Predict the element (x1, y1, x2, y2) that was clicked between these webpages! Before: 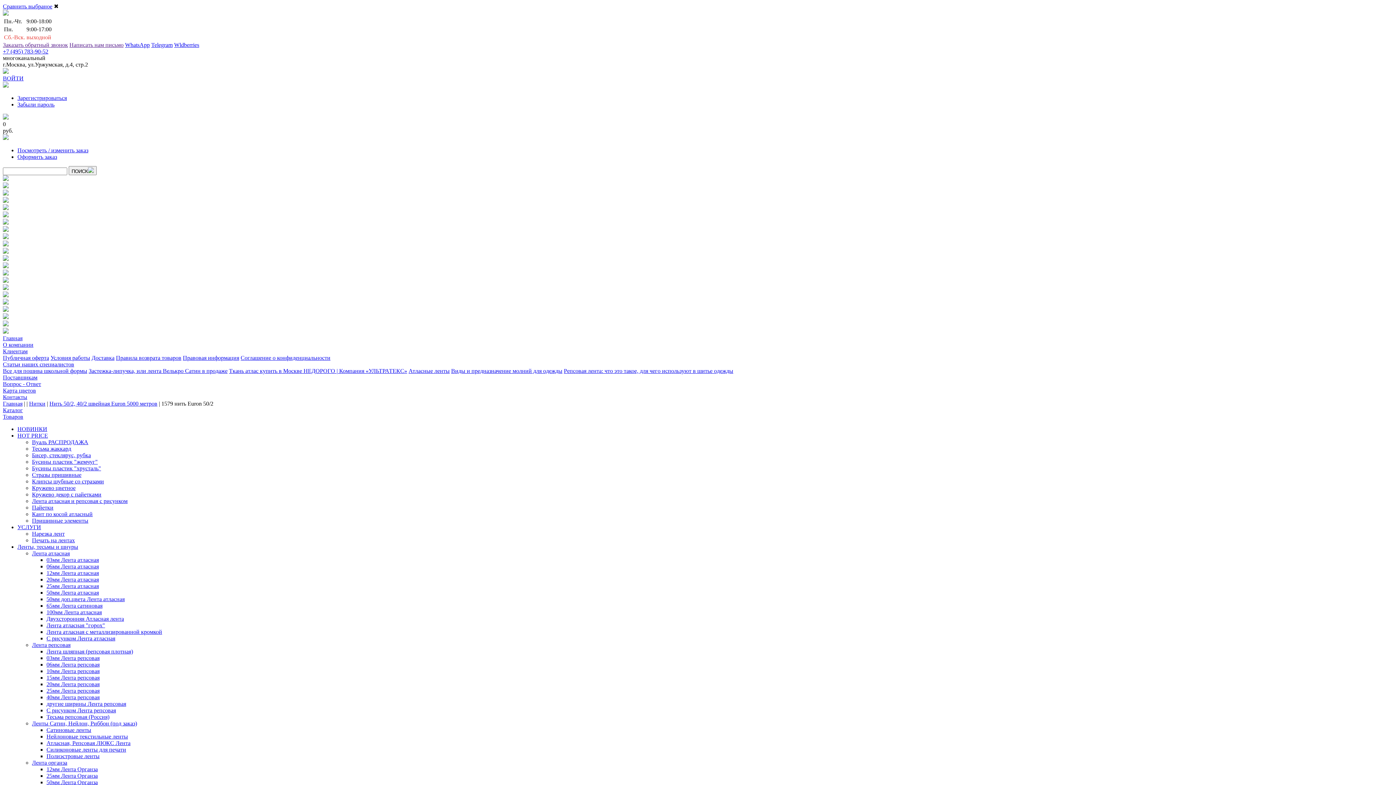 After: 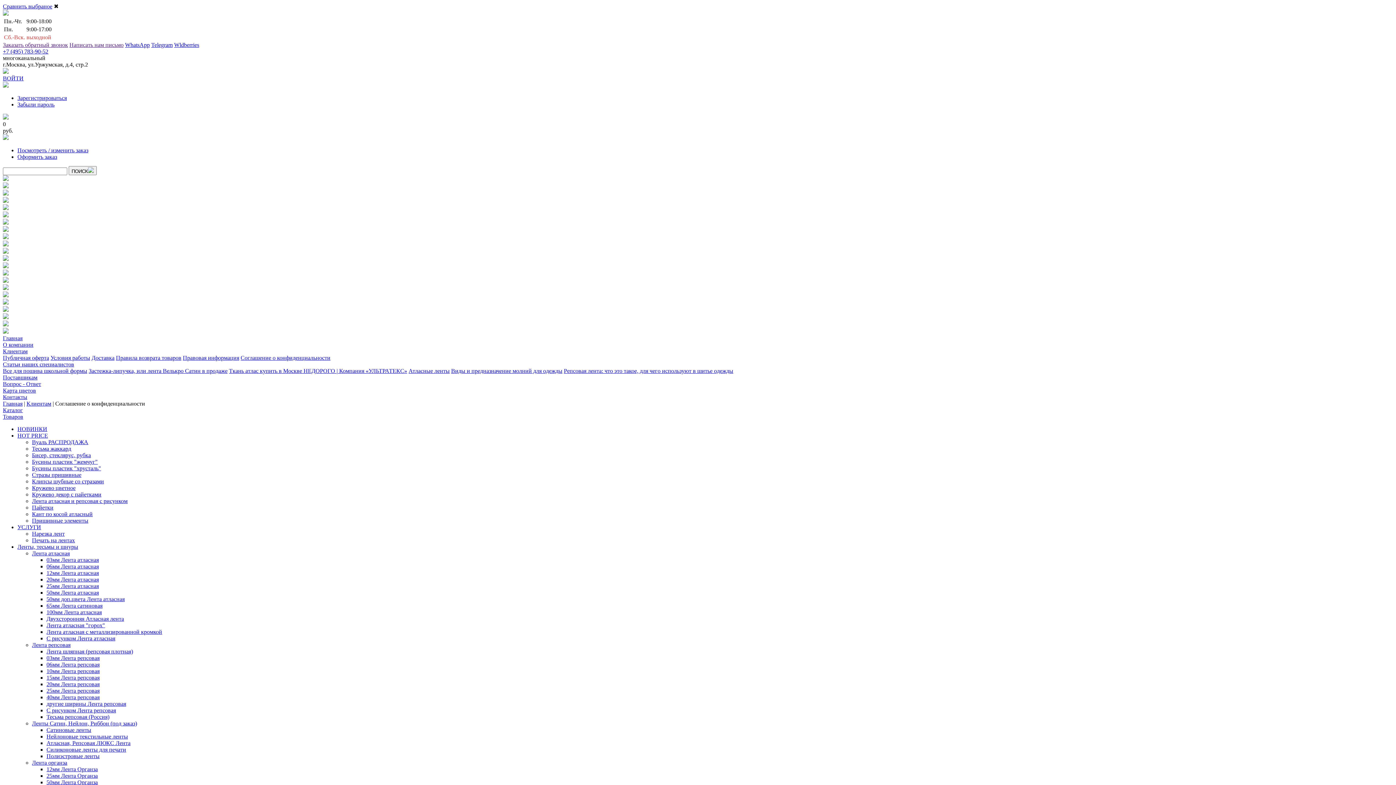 Action: bbox: (240, 354, 330, 361) label: Соглашение о конфиденциальности